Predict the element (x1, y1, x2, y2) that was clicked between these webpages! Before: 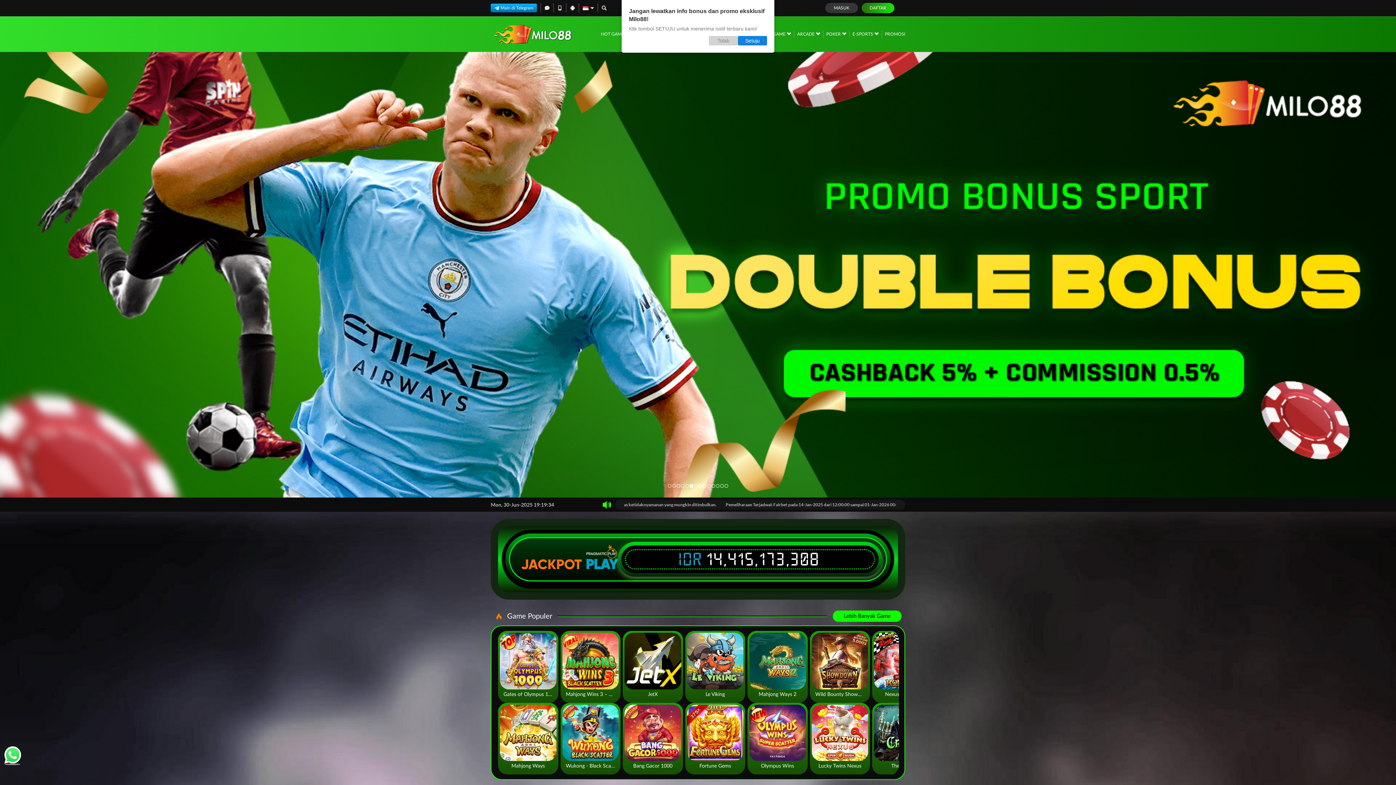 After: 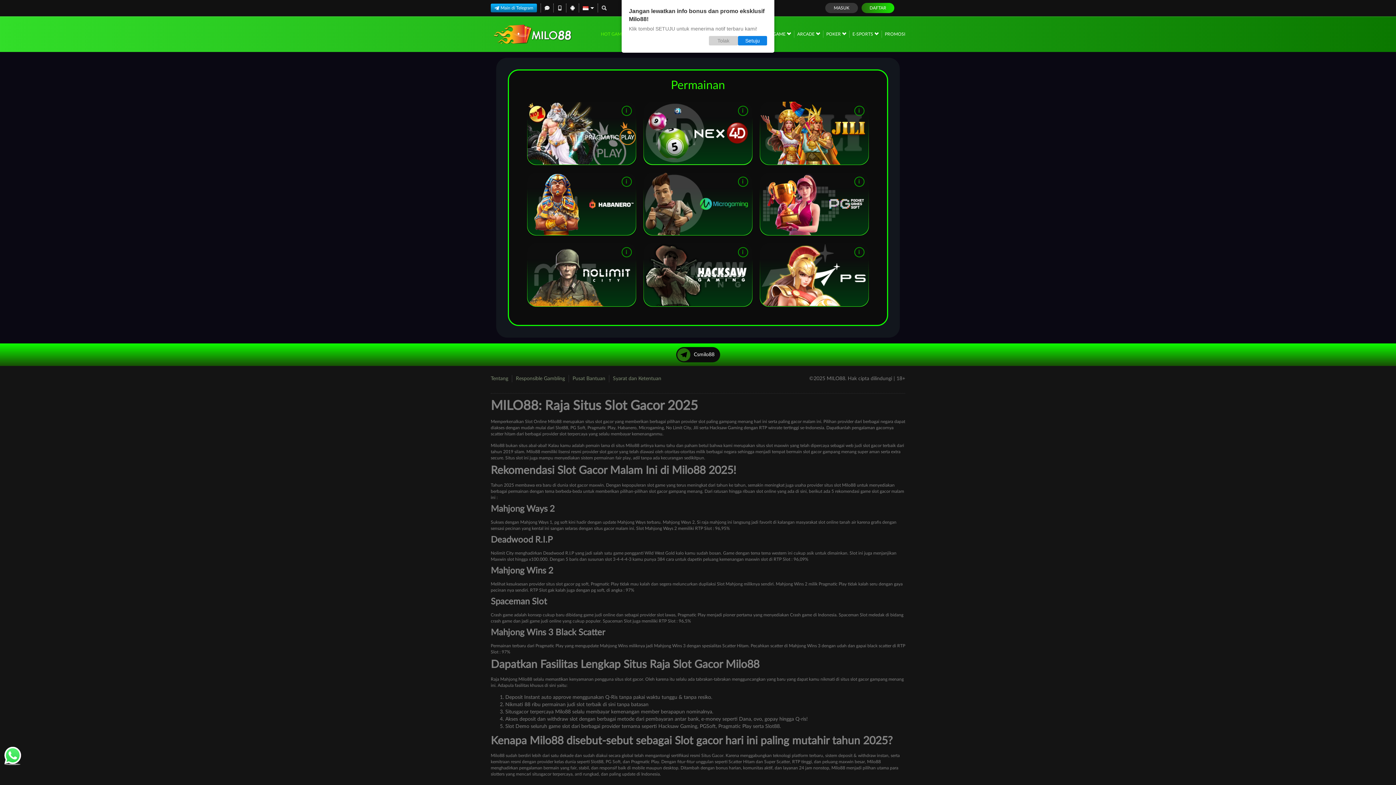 Action: label: HOT GAMES bbox: (601, 31, 626, 37)